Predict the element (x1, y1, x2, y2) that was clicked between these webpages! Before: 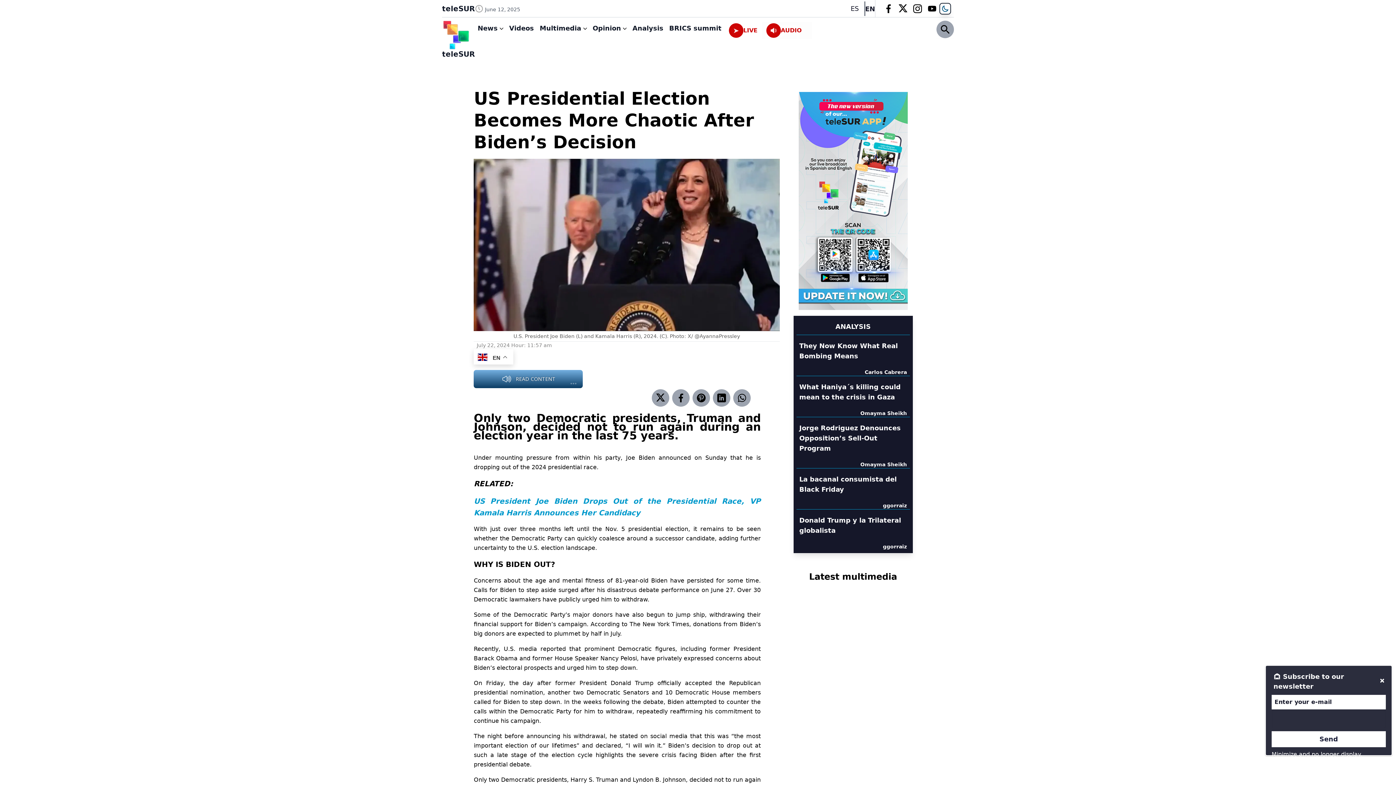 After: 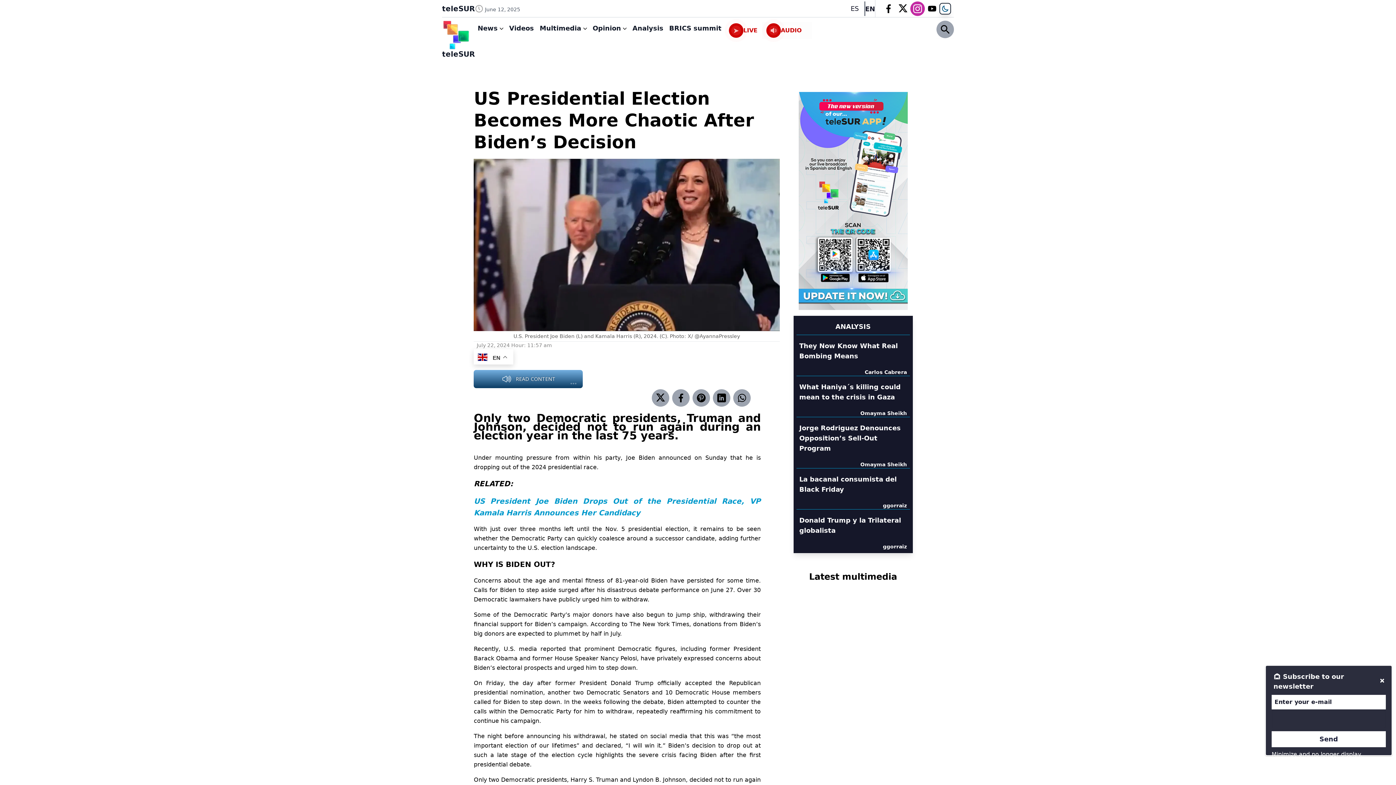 Action: bbox: (913, 1, 922, 15)